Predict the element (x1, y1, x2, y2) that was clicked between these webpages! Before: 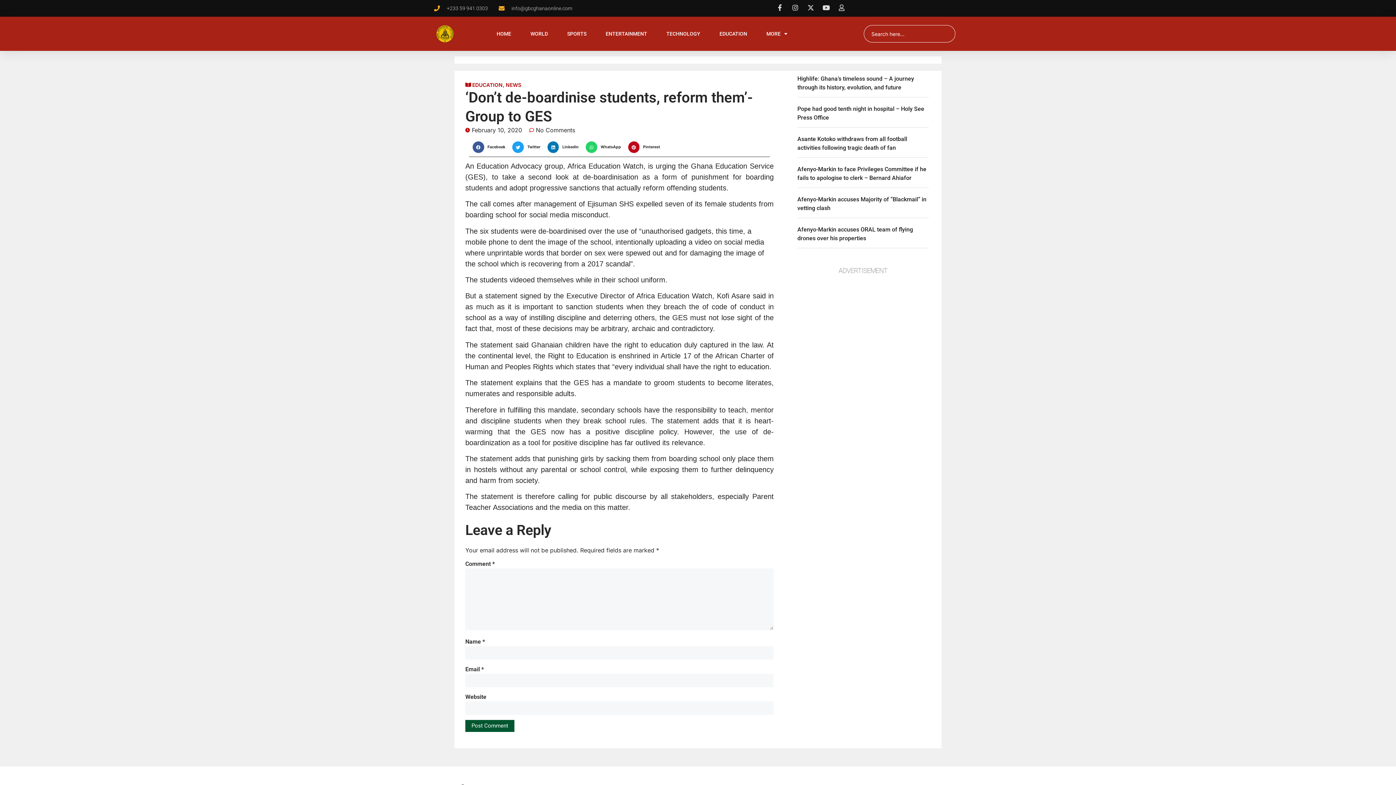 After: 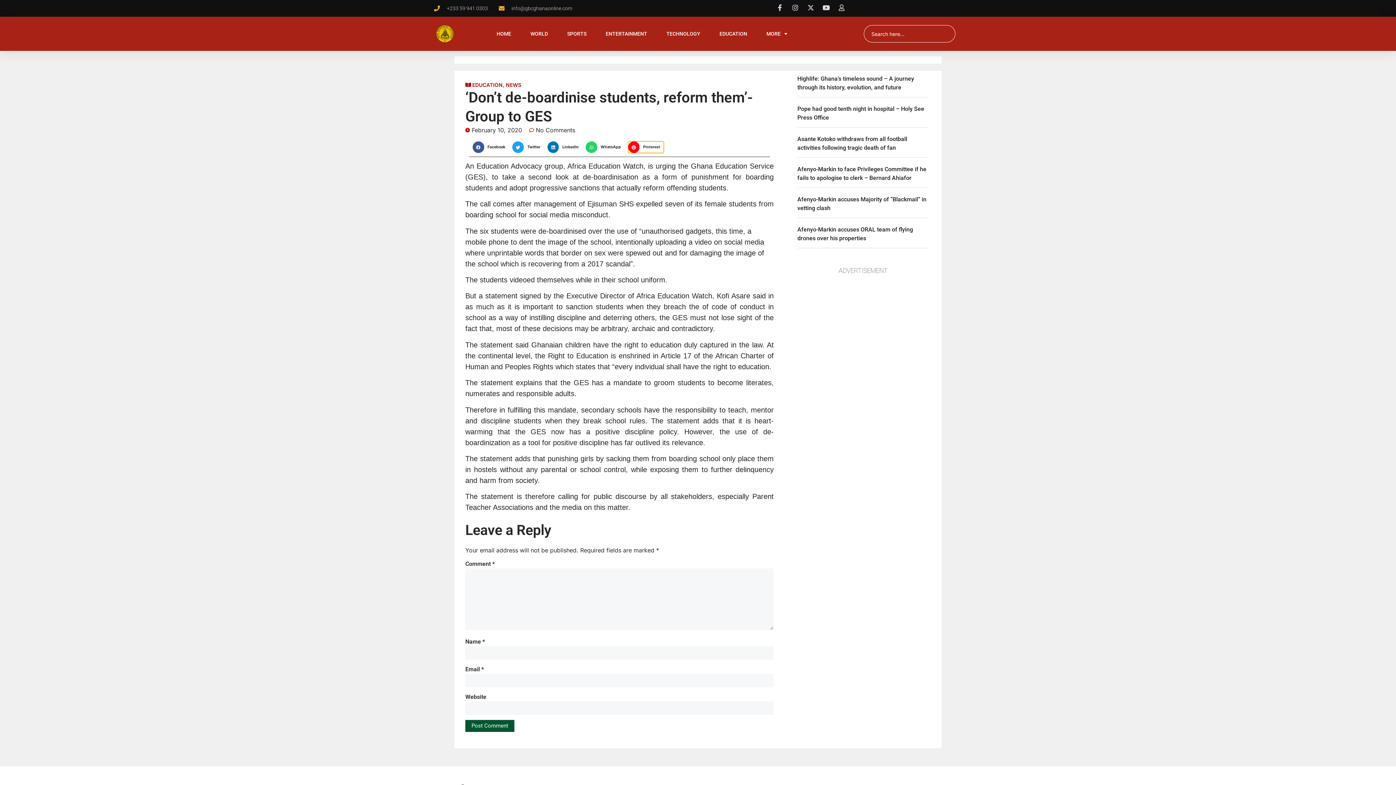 Action: label: Share on pinterest bbox: (628, 141, 664, 153)